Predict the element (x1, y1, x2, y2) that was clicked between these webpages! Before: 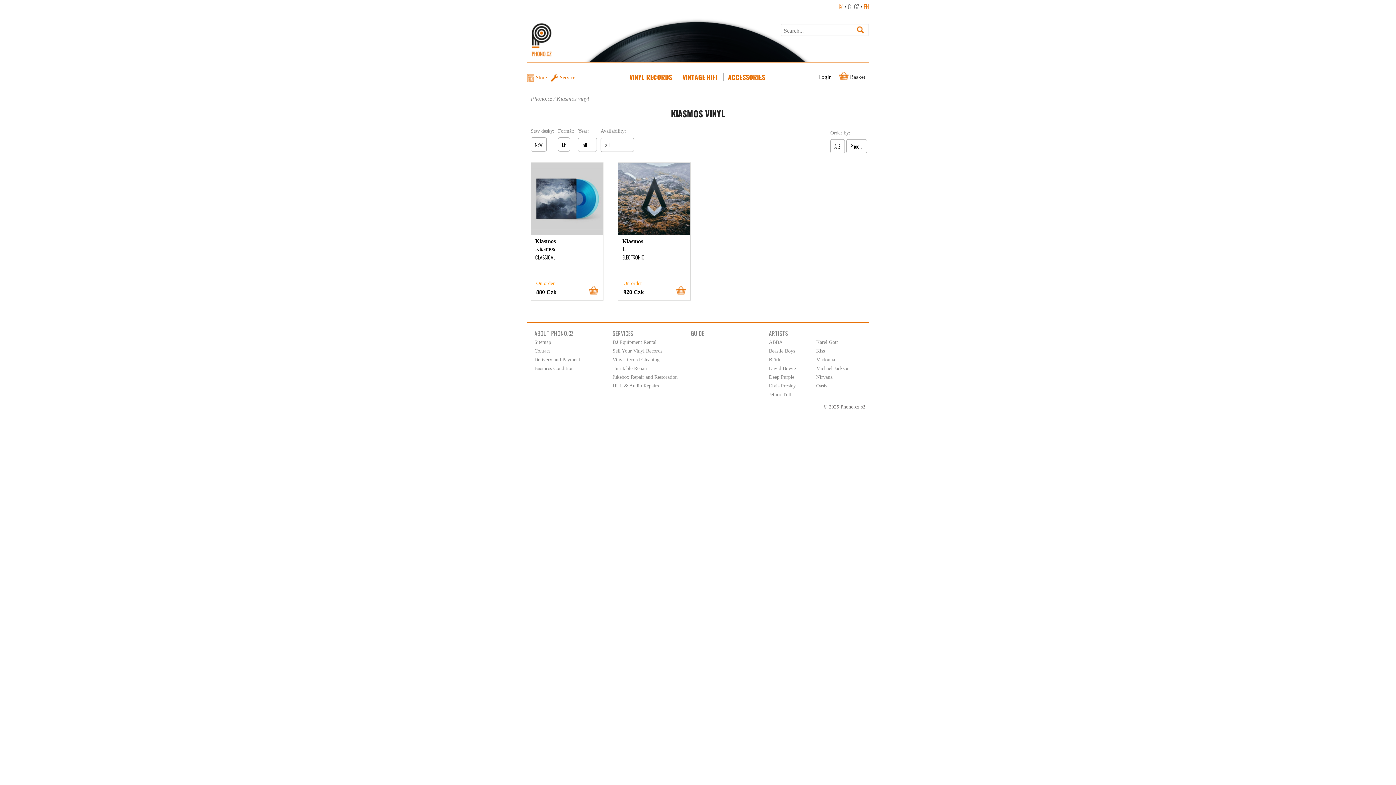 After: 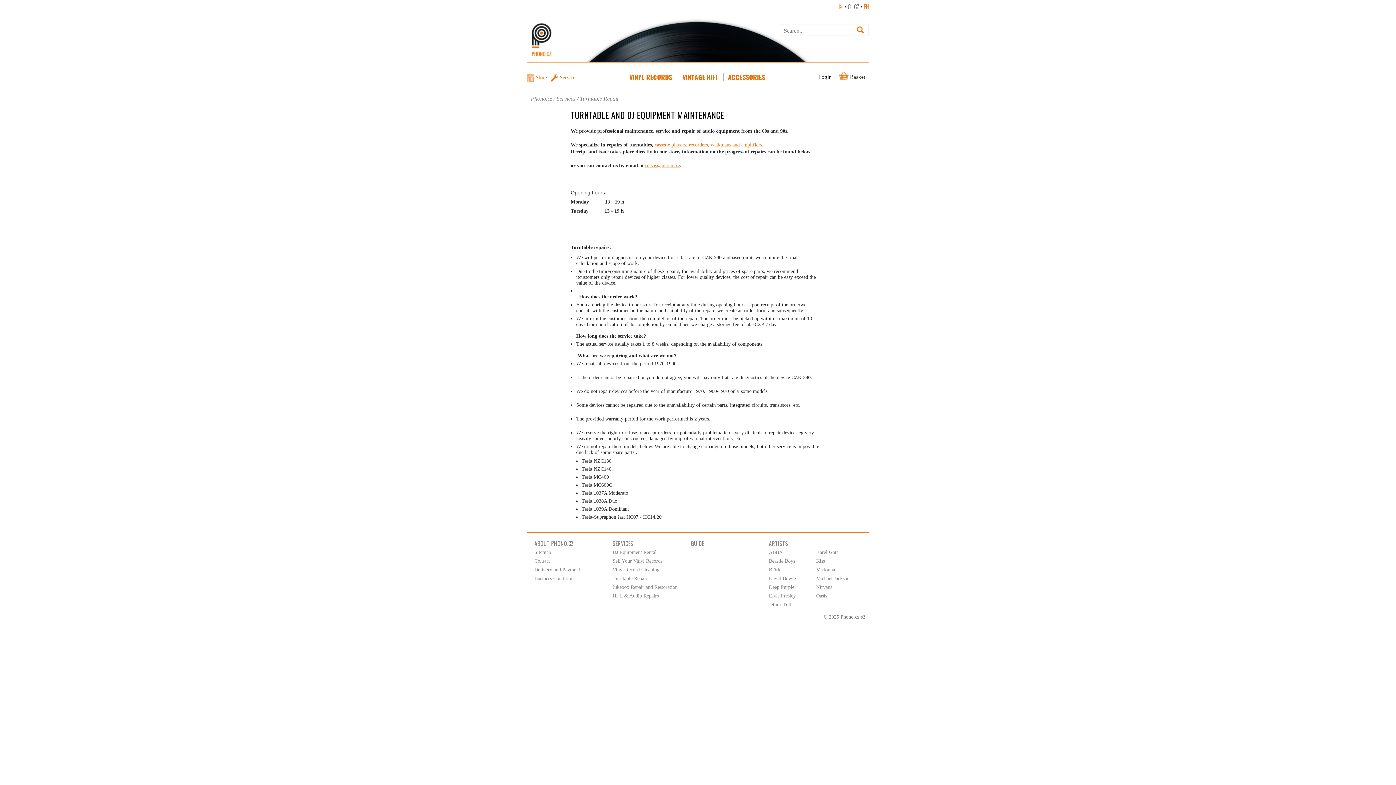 Action: bbox: (550, 73, 577, 82) label: Service